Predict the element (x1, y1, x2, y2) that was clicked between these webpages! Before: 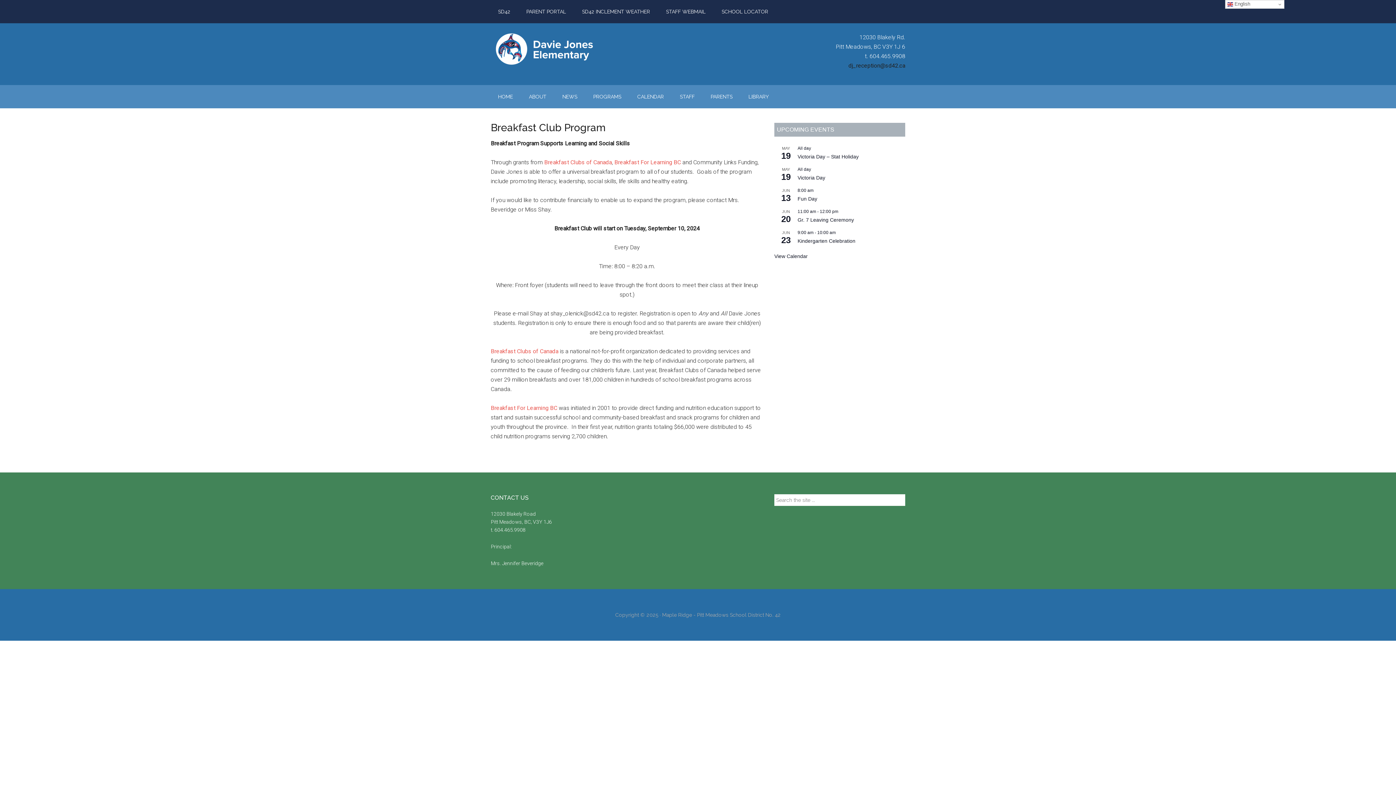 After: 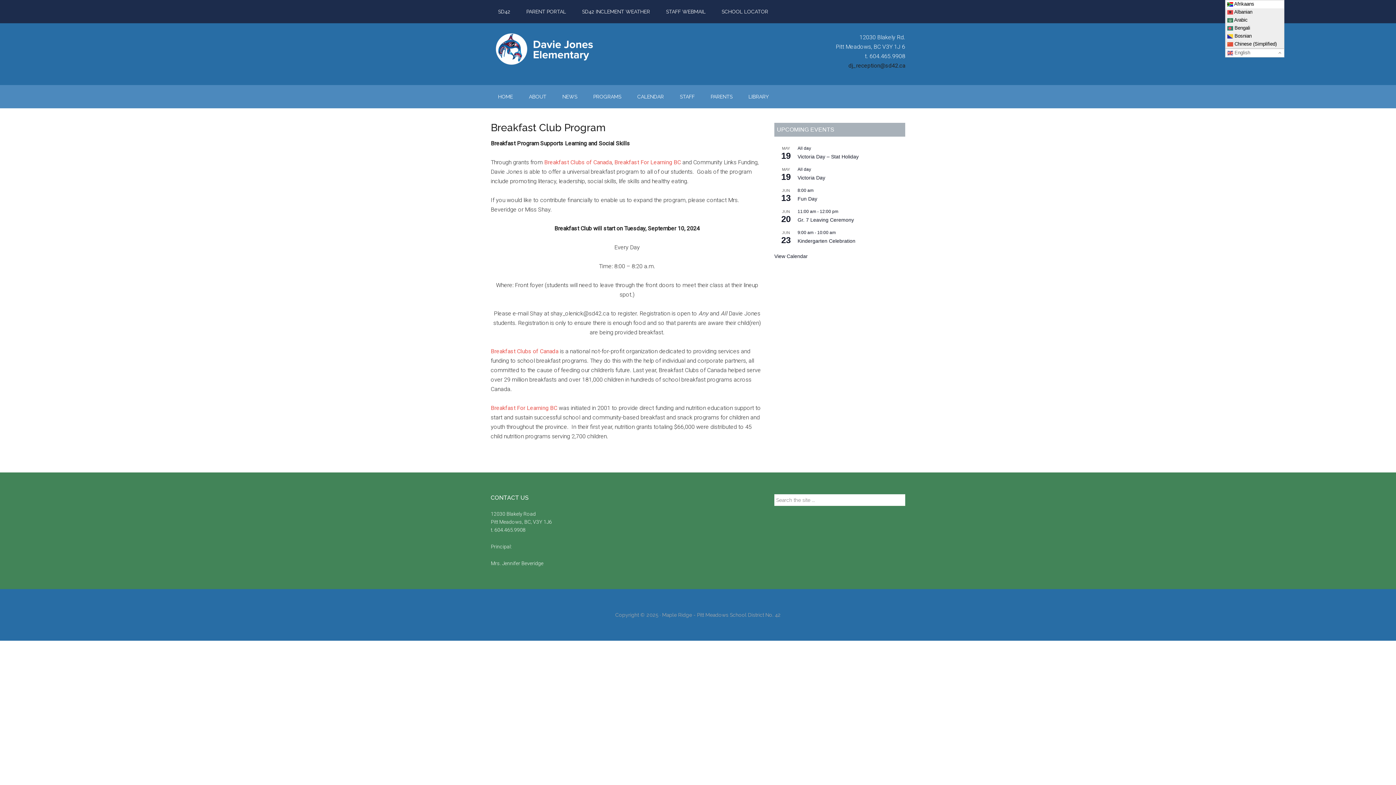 Action: label:  English bbox: (1225, 0, 1284, 8)